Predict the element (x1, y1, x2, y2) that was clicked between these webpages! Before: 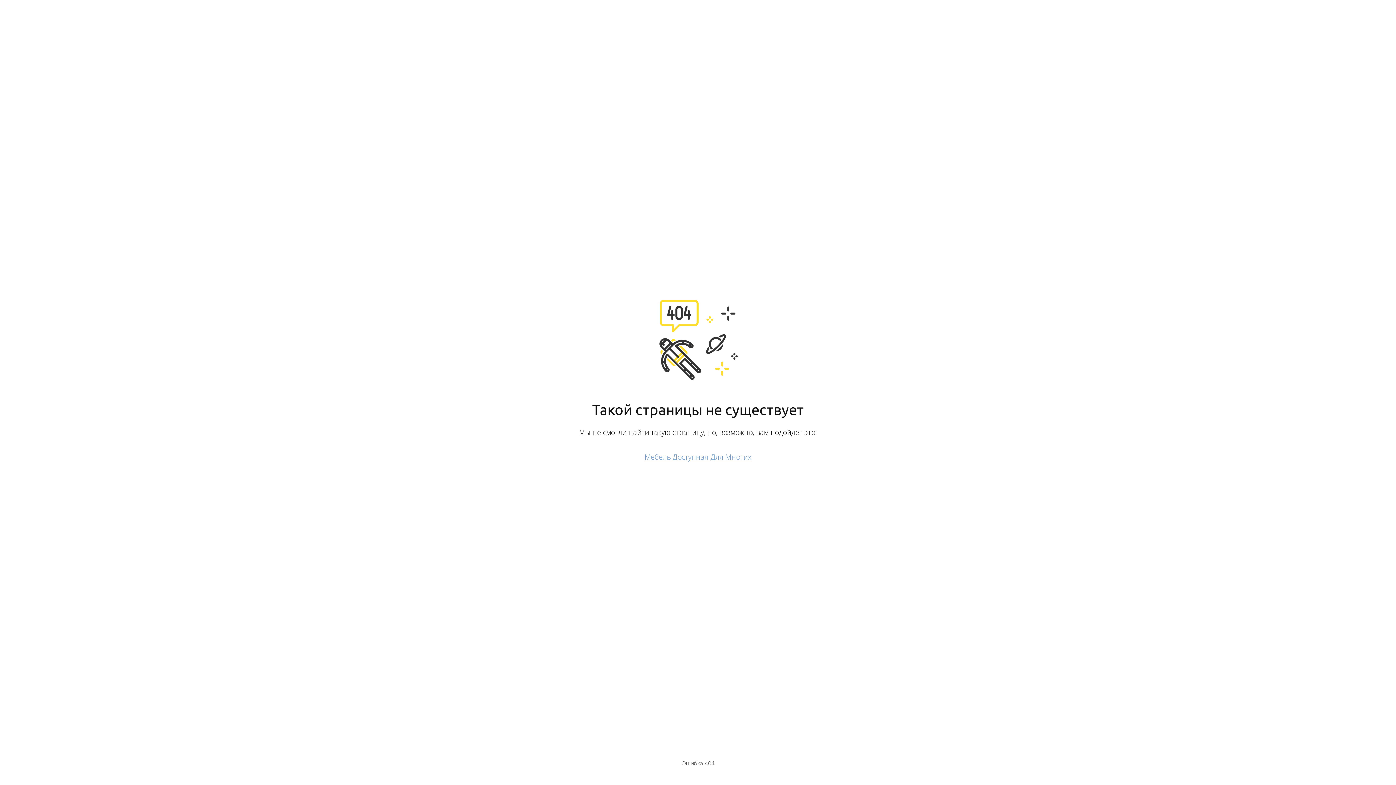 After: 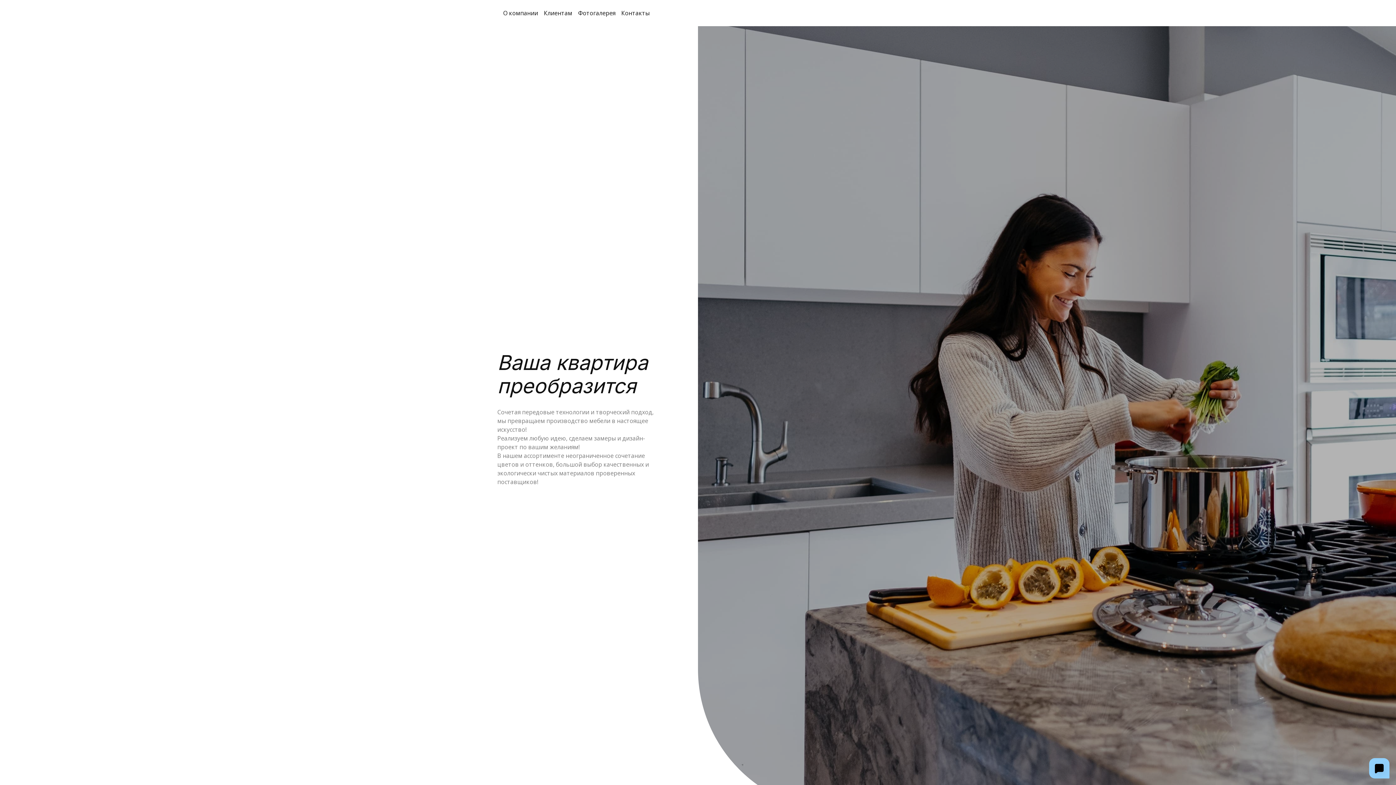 Action: bbox: (644, 452, 751, 462) label: Мебель Доступная Для Многих